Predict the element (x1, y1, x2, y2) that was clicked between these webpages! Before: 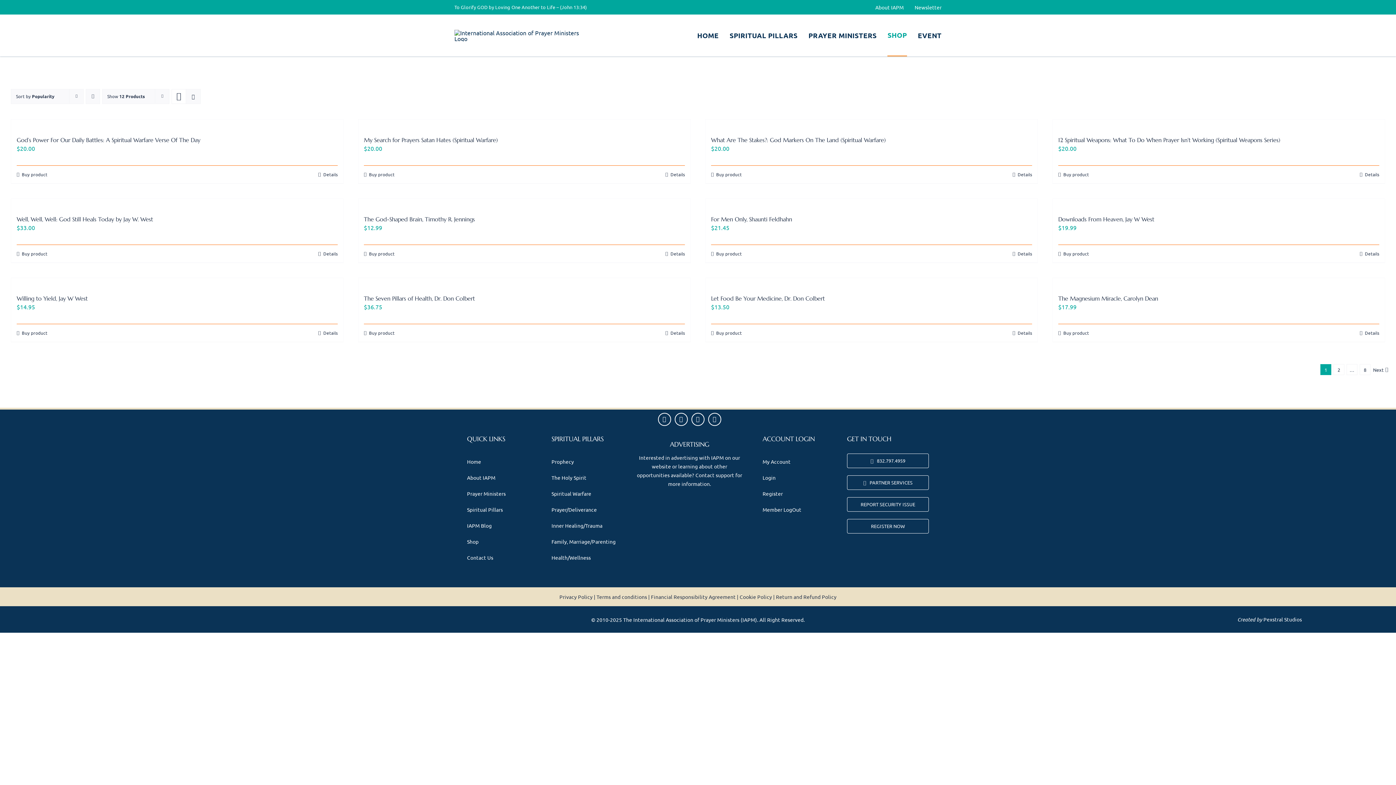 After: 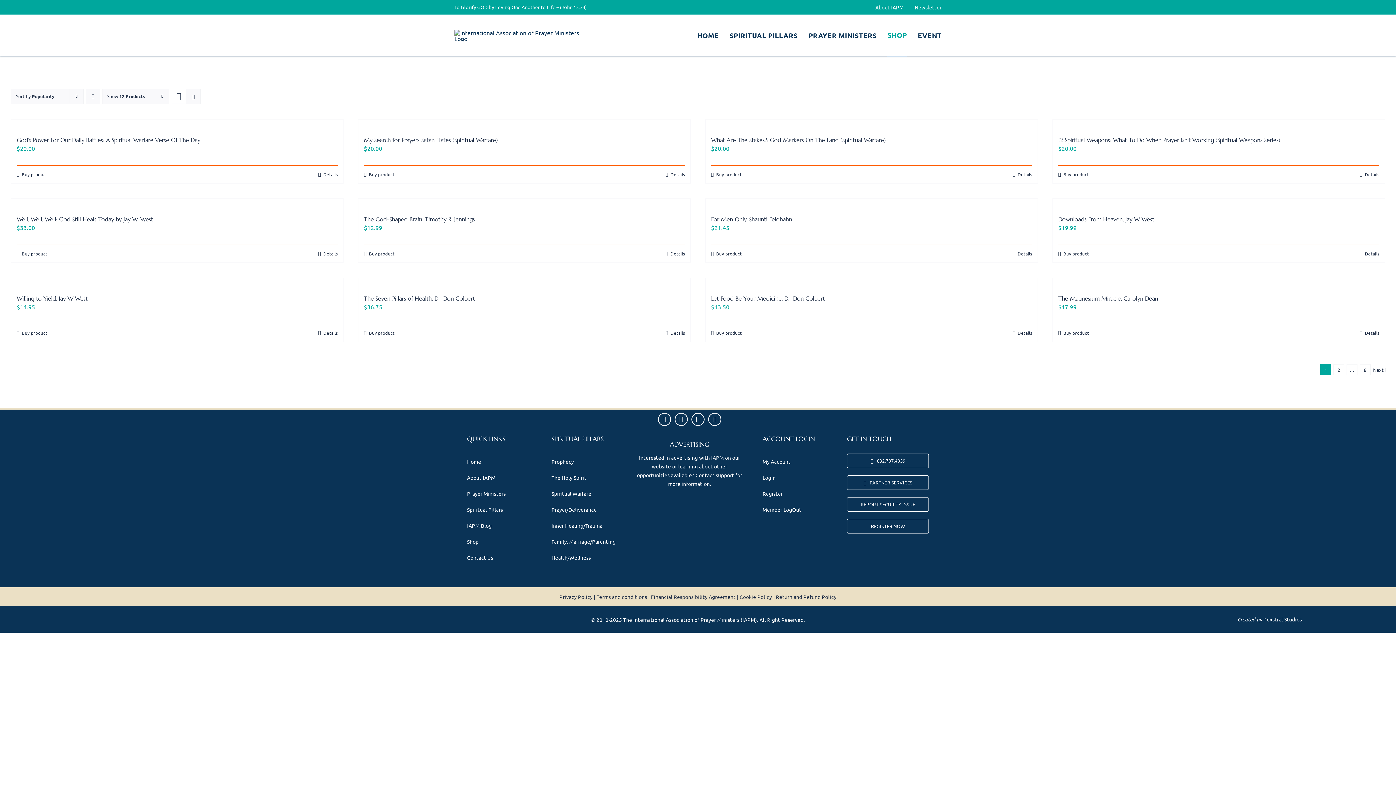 Action: label: 832.797.4959 bbox: (847, 453, 929, 468)